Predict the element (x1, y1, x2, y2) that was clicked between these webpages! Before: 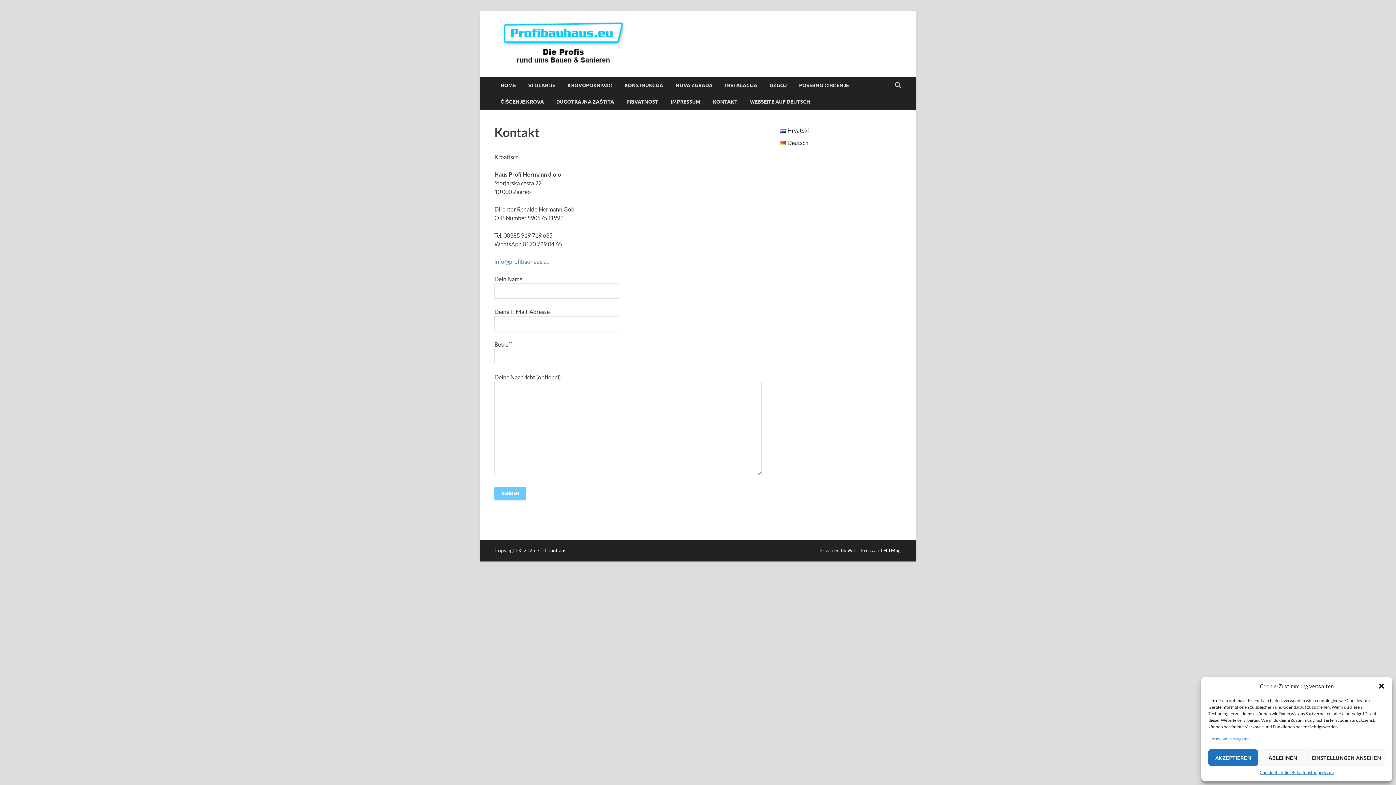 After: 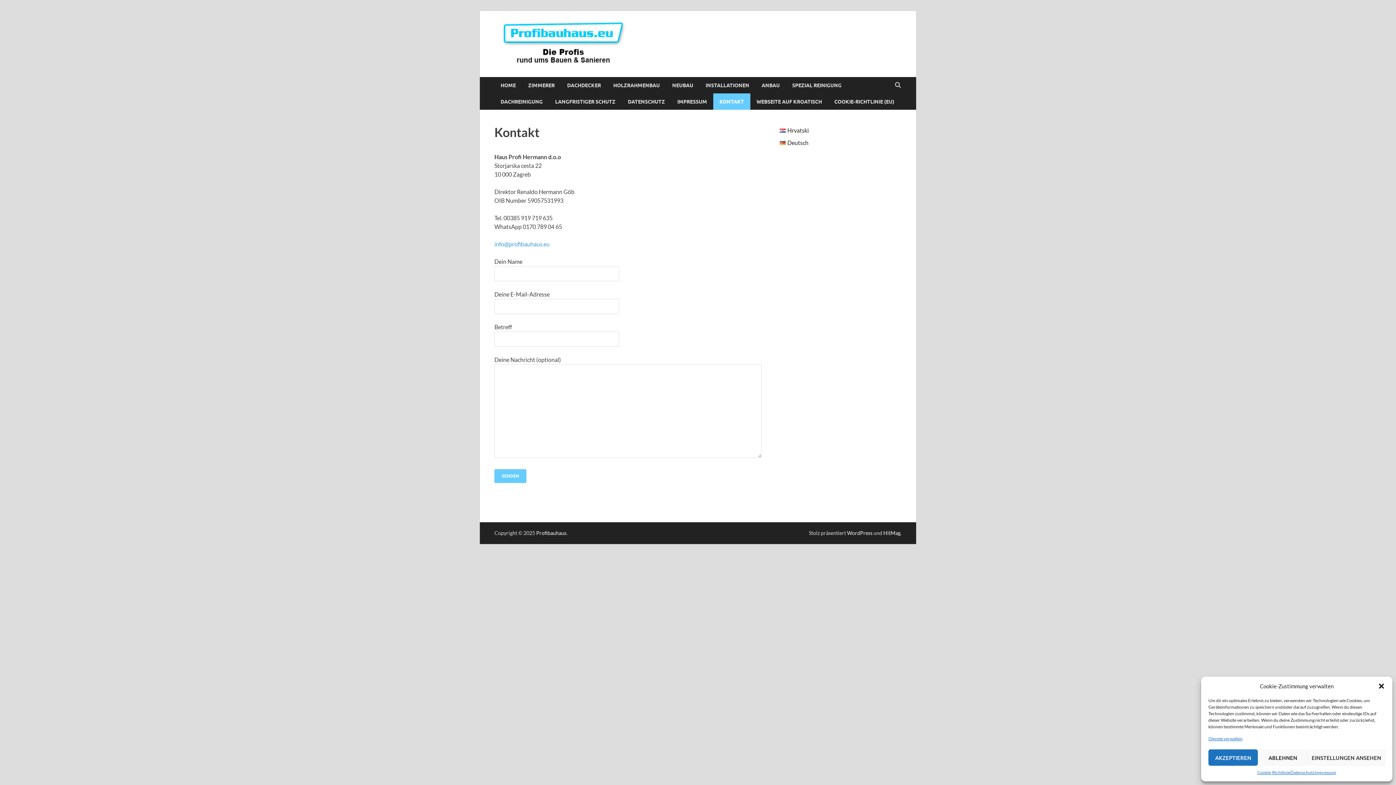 Action: bbox: (706, 93, 744, 109) label: KONTAKT